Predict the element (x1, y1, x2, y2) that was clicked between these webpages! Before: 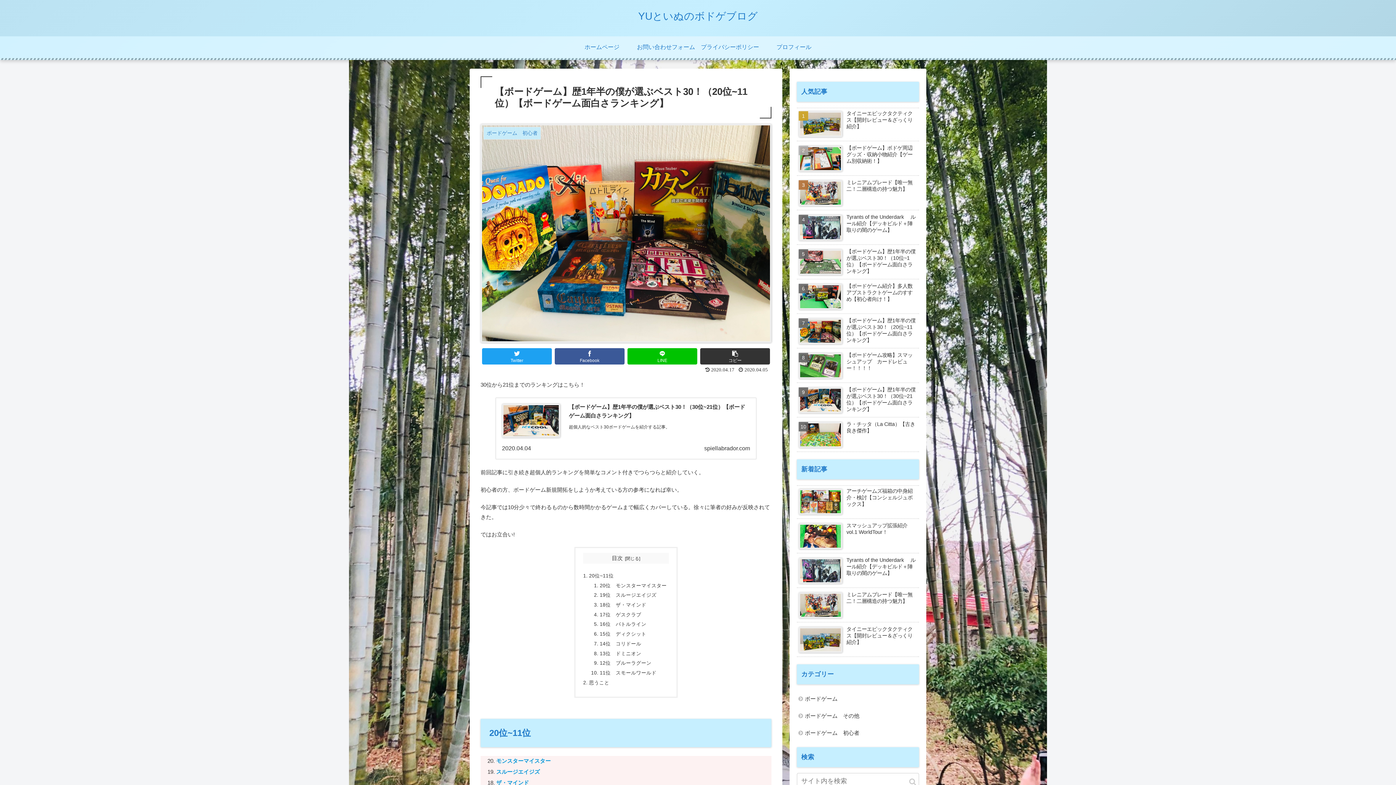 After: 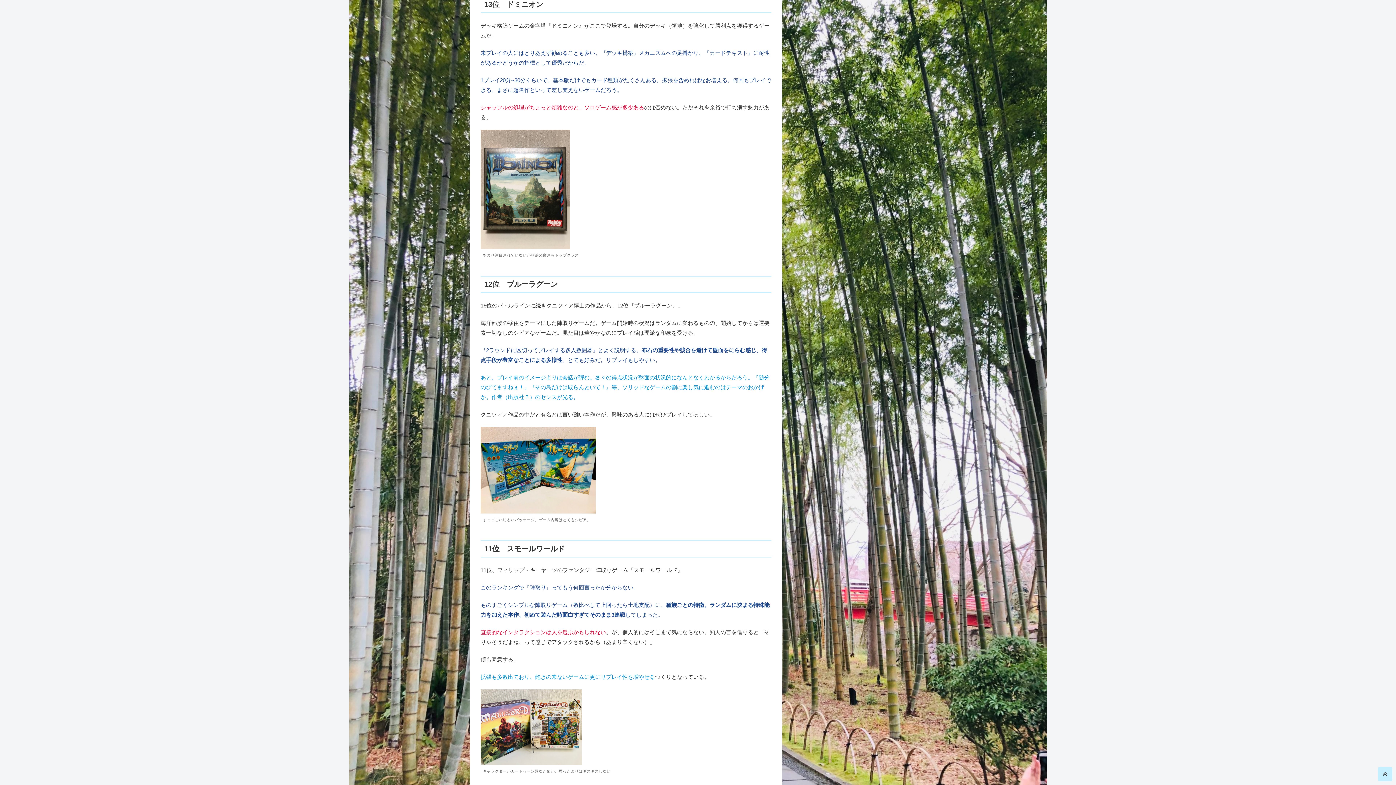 Action: bbox: (599, 651, 641, 656) label: 13位　ドミニオン